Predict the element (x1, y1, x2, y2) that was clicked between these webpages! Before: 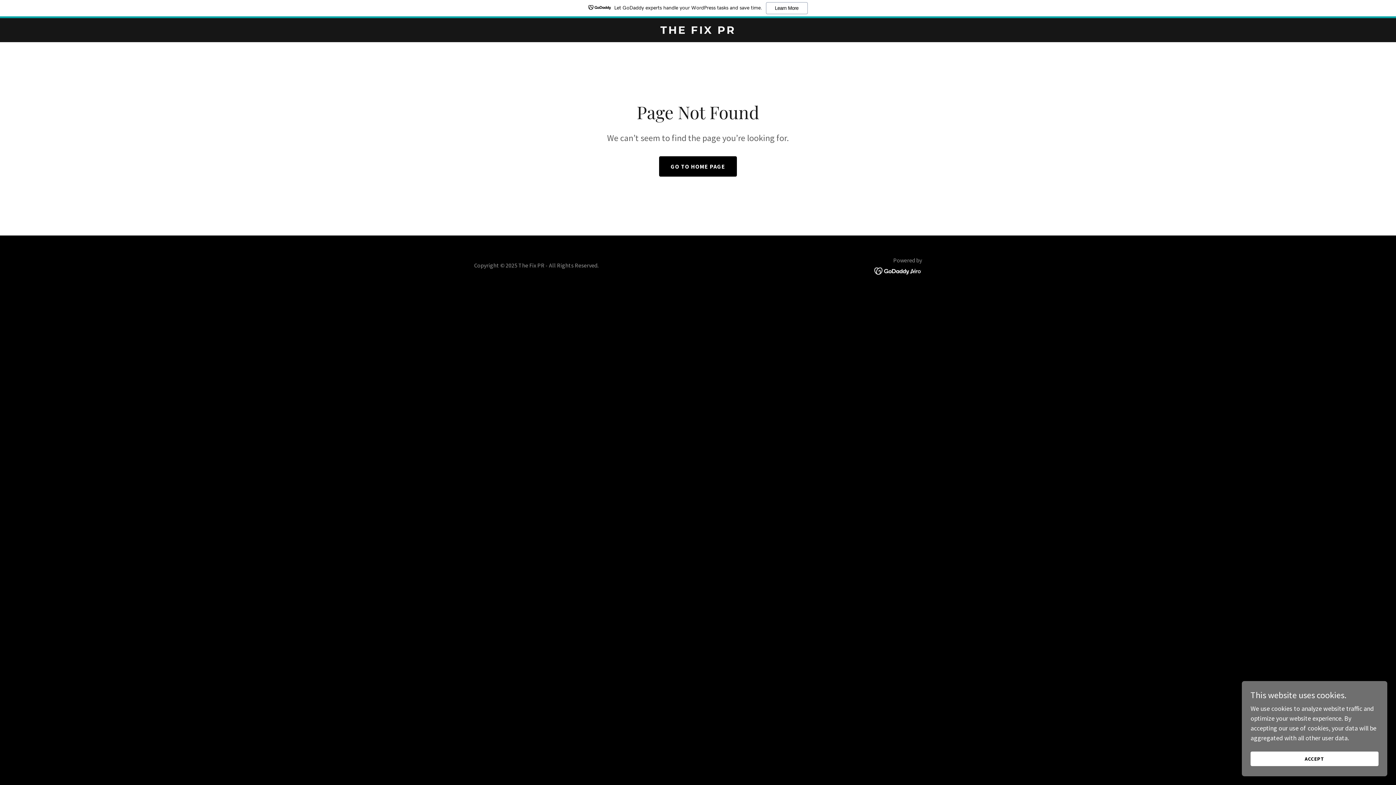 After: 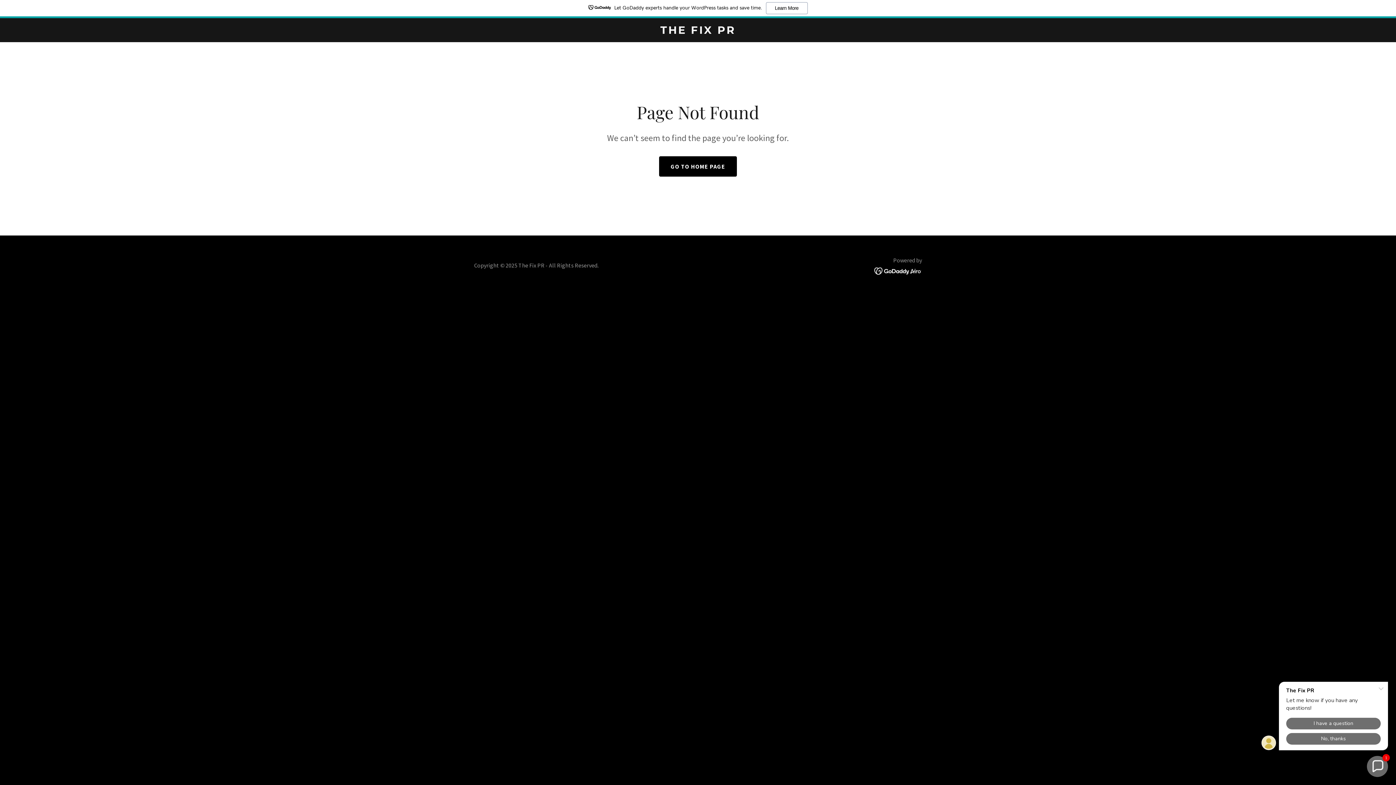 Action: bbox: (1250, 752, 1378, 766) label: ACCEPT